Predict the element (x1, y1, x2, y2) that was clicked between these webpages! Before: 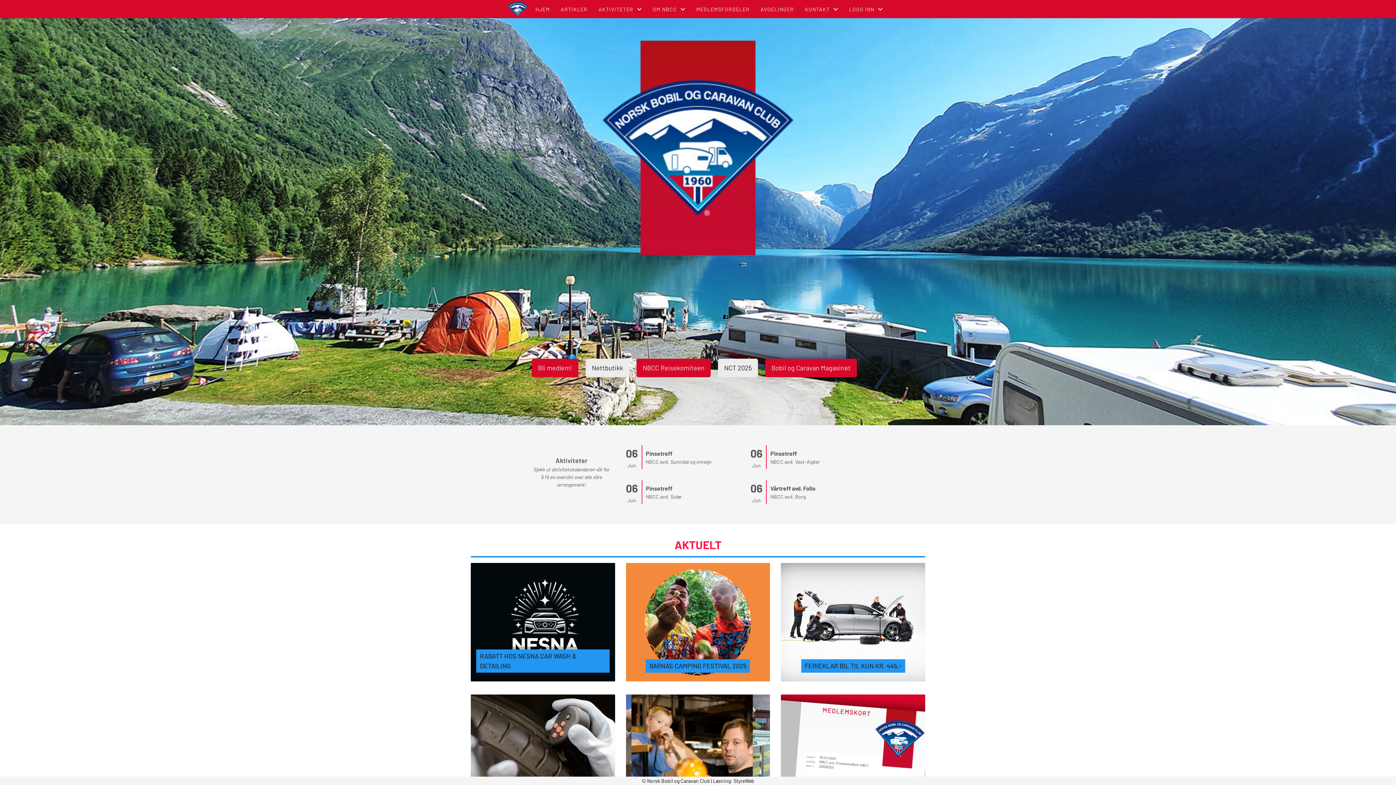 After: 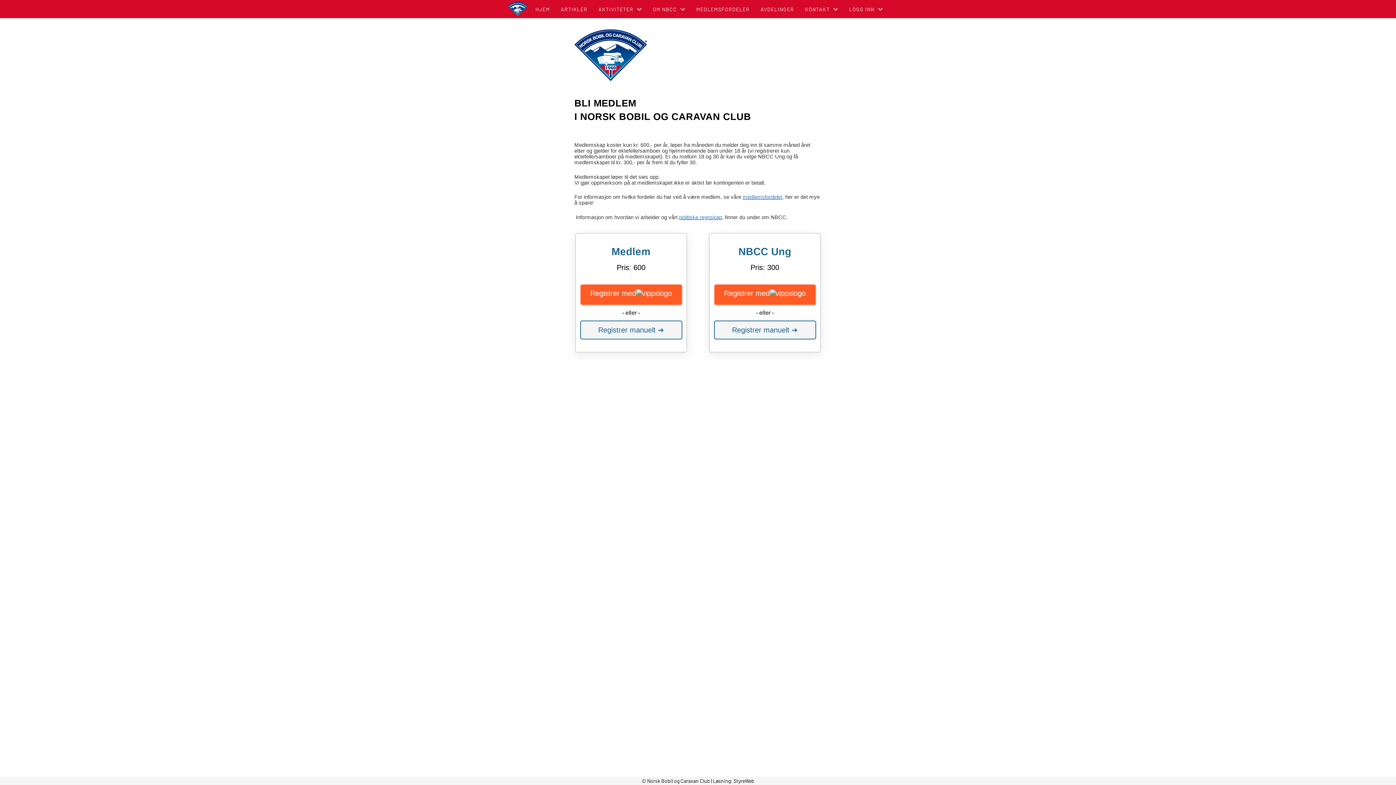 Action: bbox: (532, 358, 578, 377) label: Bli medlem!